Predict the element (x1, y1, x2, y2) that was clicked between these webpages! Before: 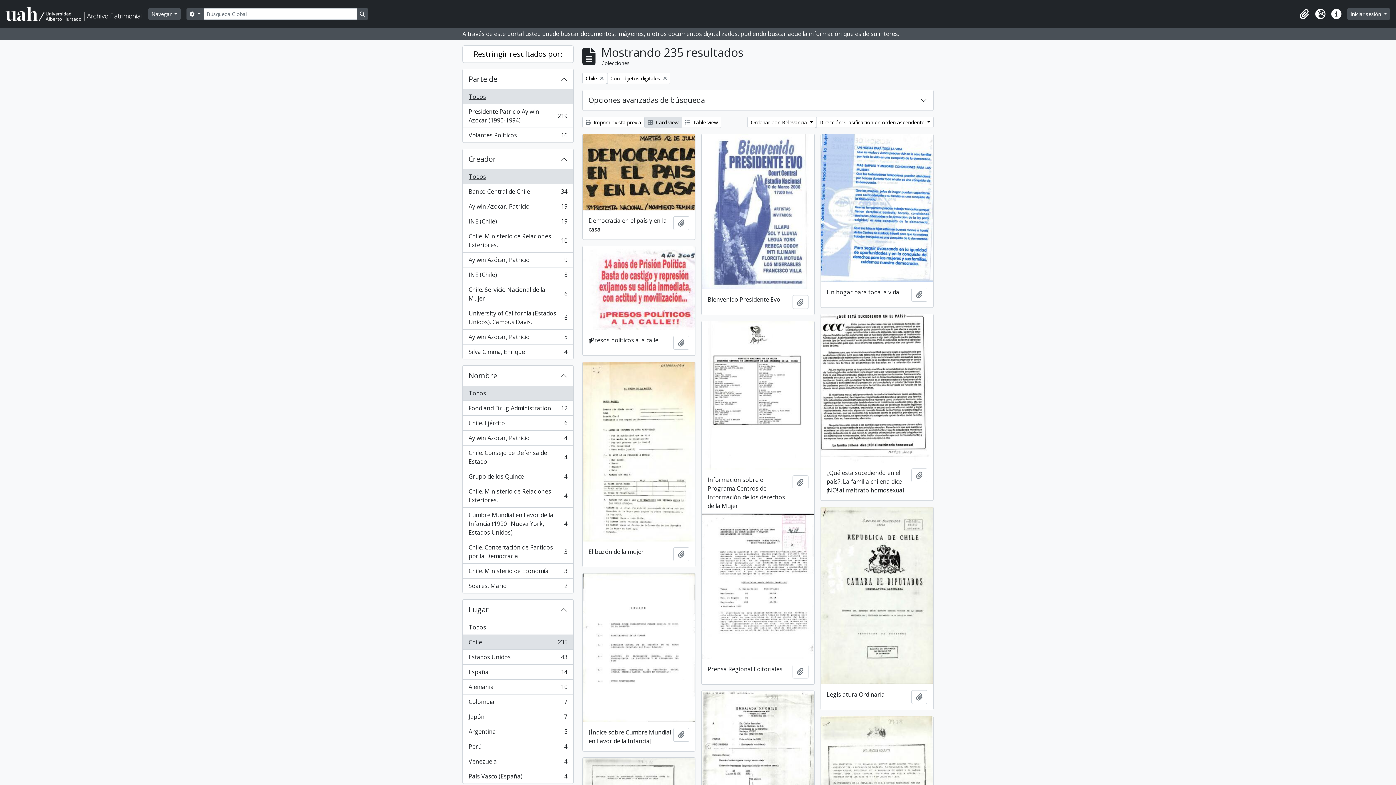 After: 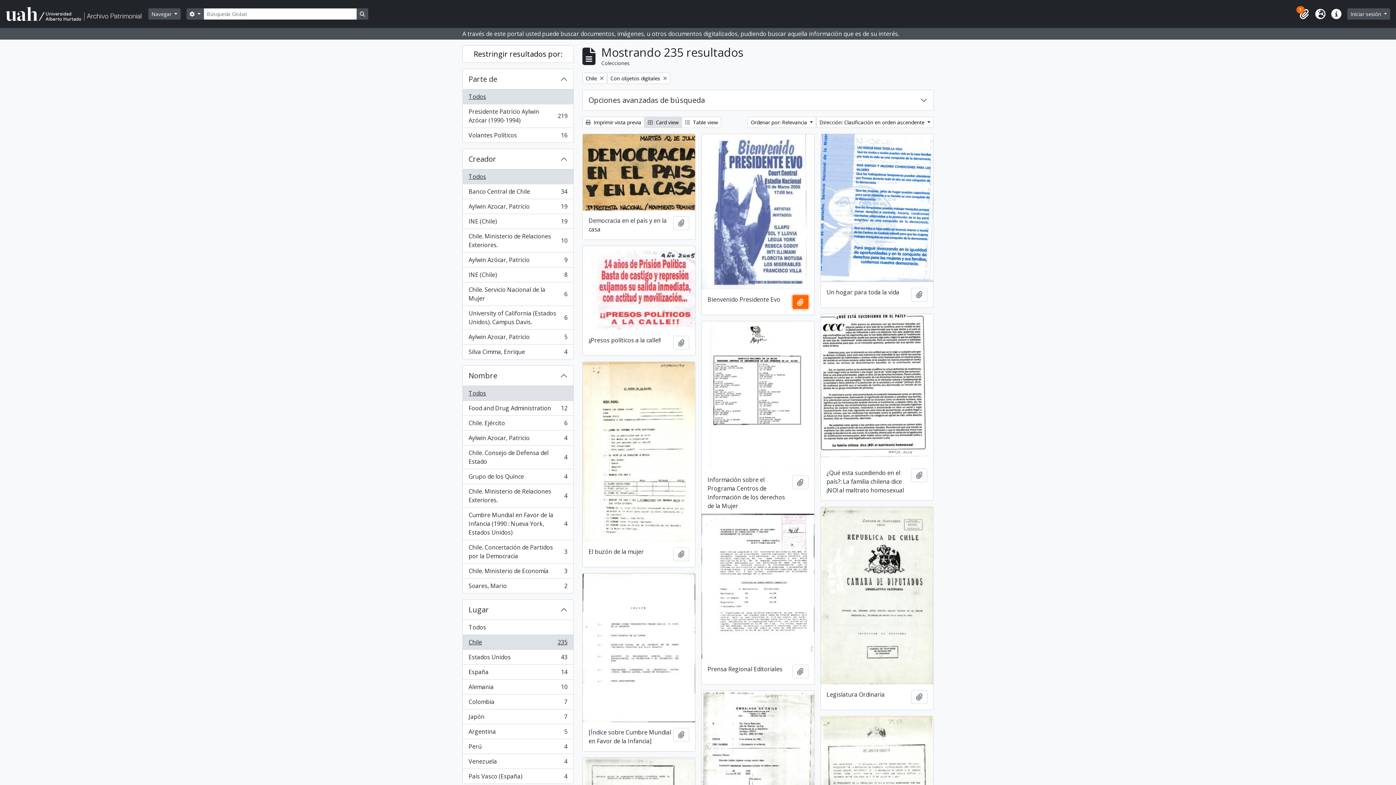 Action: bbox: (792, 295, 808, 309) label: Añadir al portapapeles